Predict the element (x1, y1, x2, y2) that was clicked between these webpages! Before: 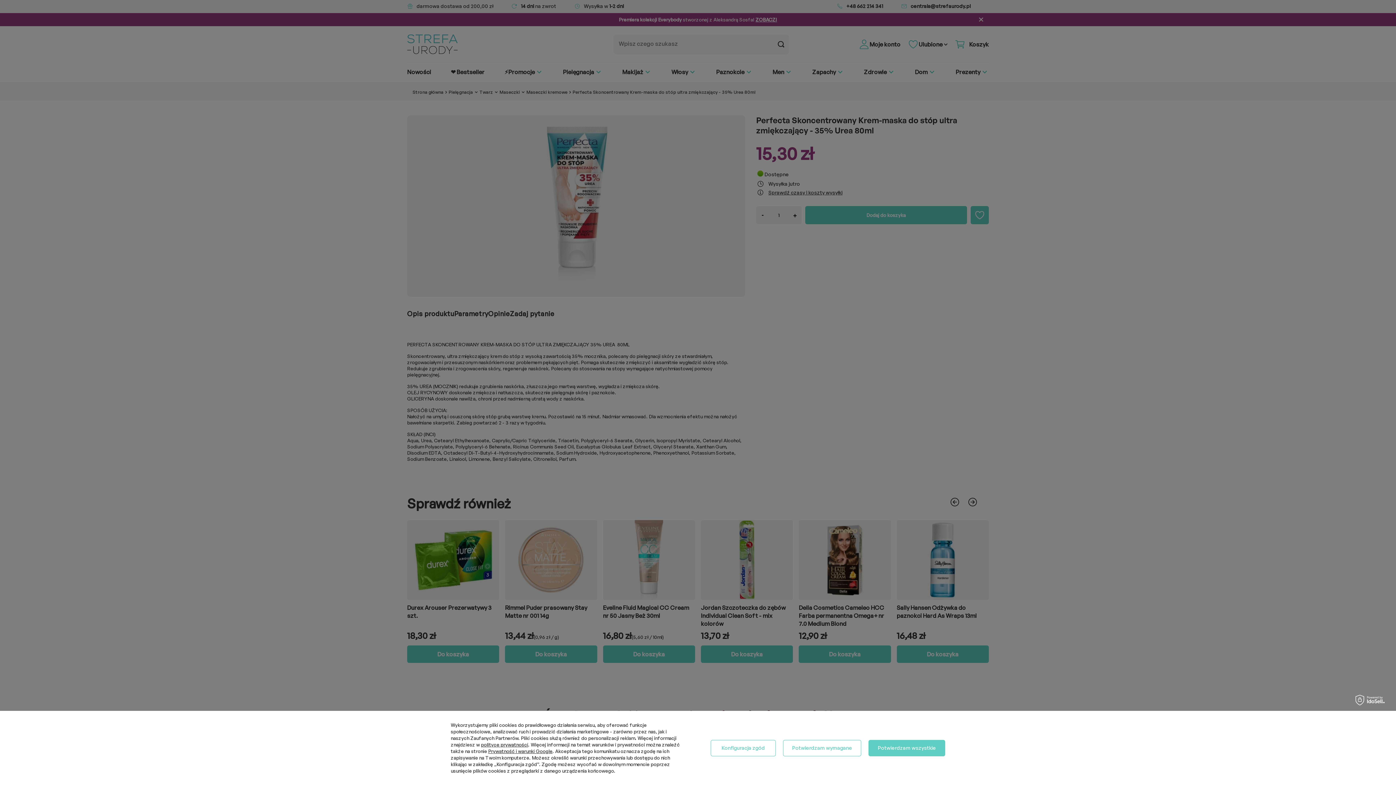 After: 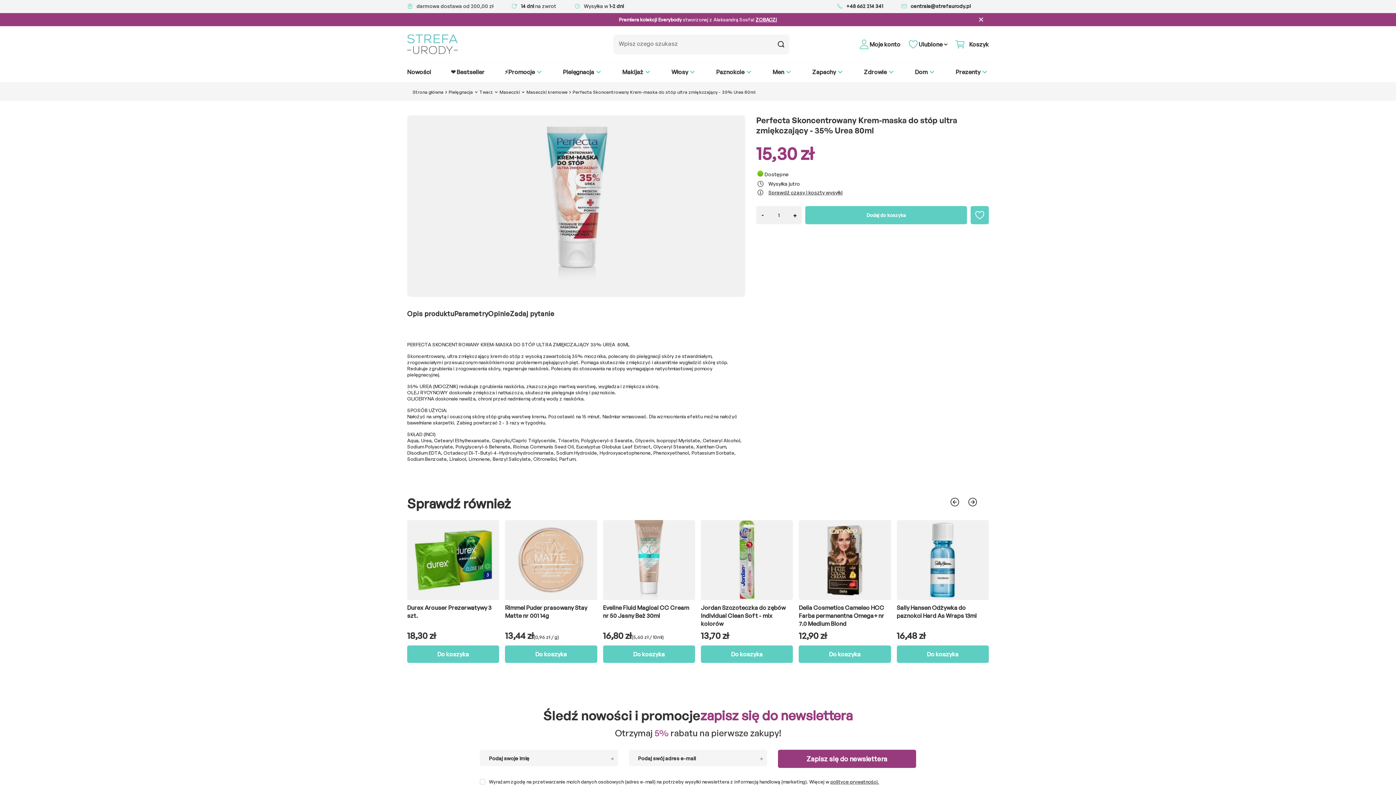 Action: label: Potwierdzam wszystkie bbox: (868, 740, 945, 756)